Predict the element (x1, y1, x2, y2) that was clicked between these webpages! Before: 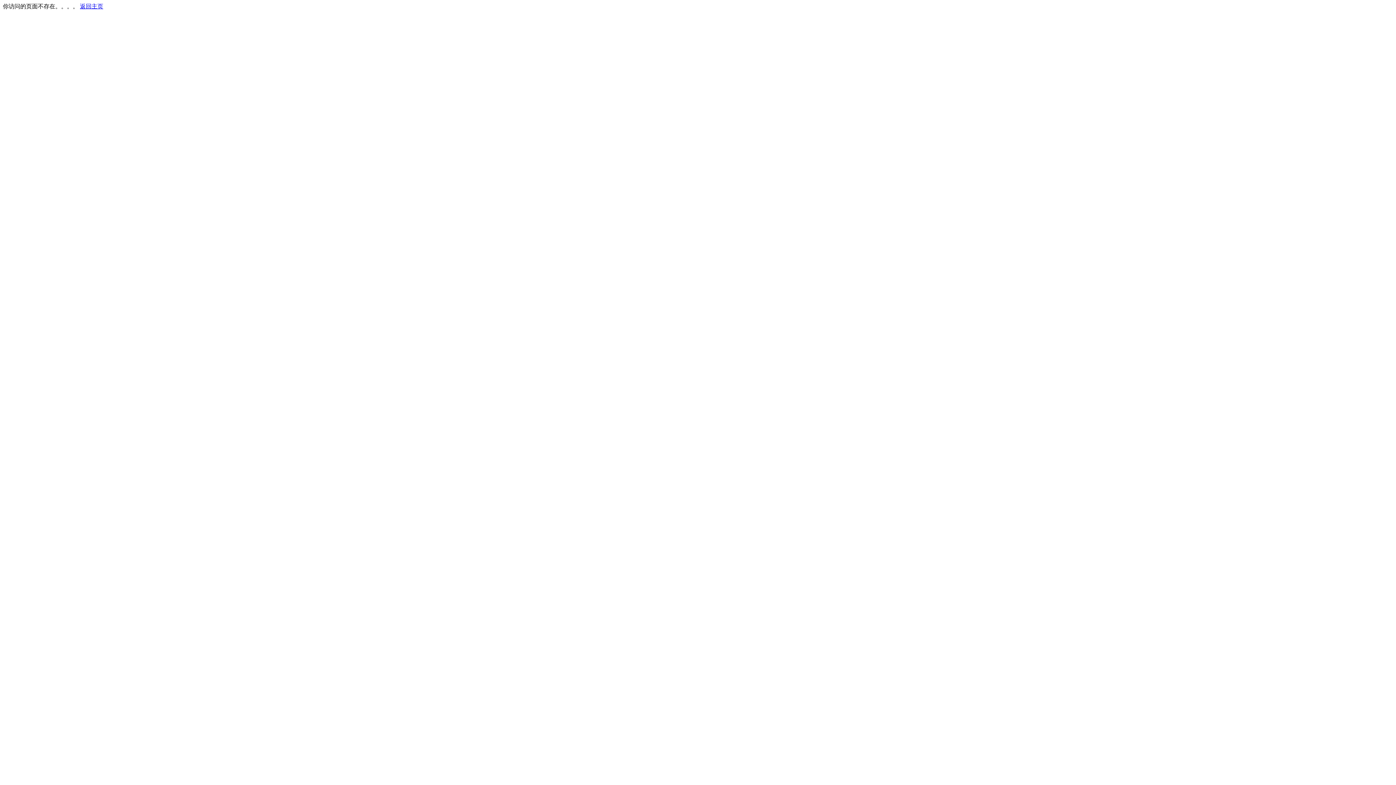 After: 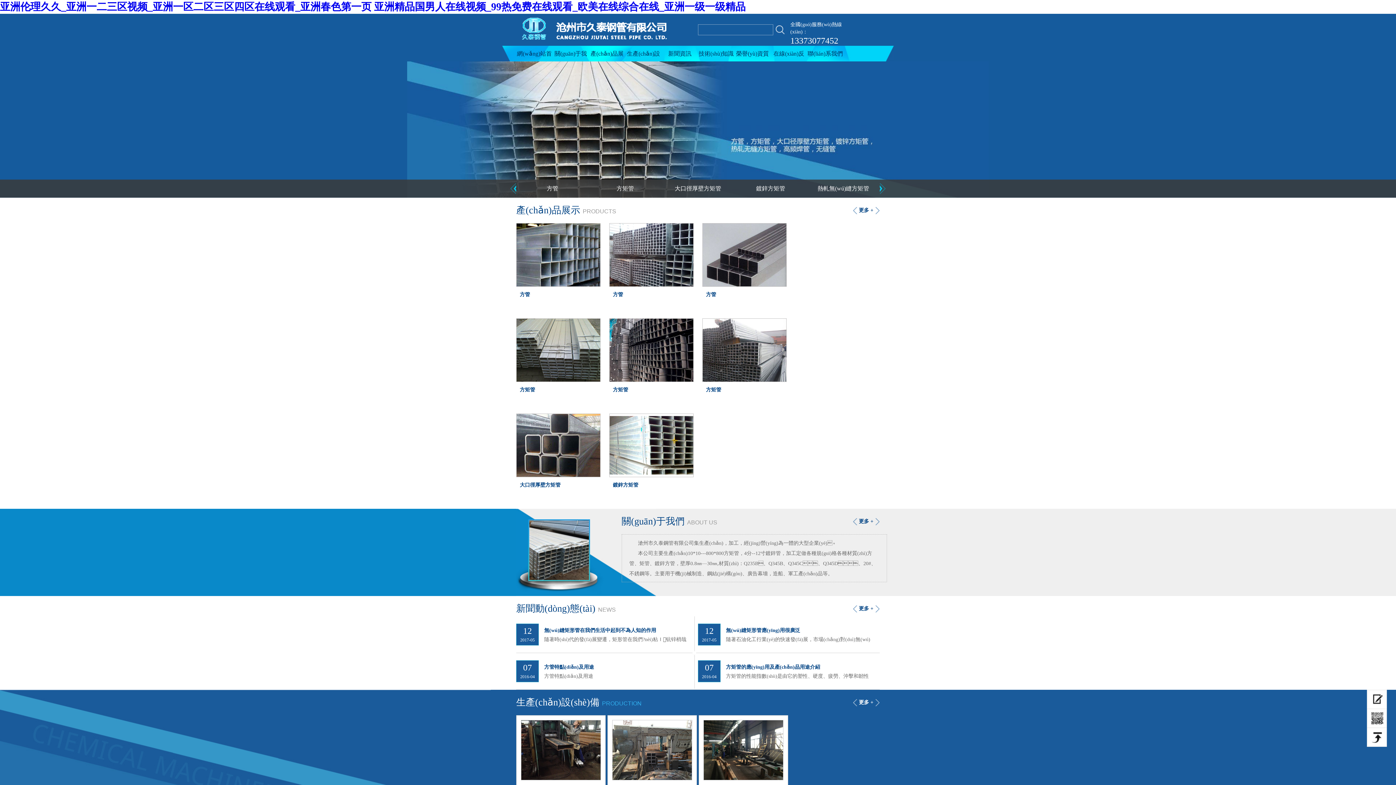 Action: bbox: (80, 3, 103, 9) label: 返回主页